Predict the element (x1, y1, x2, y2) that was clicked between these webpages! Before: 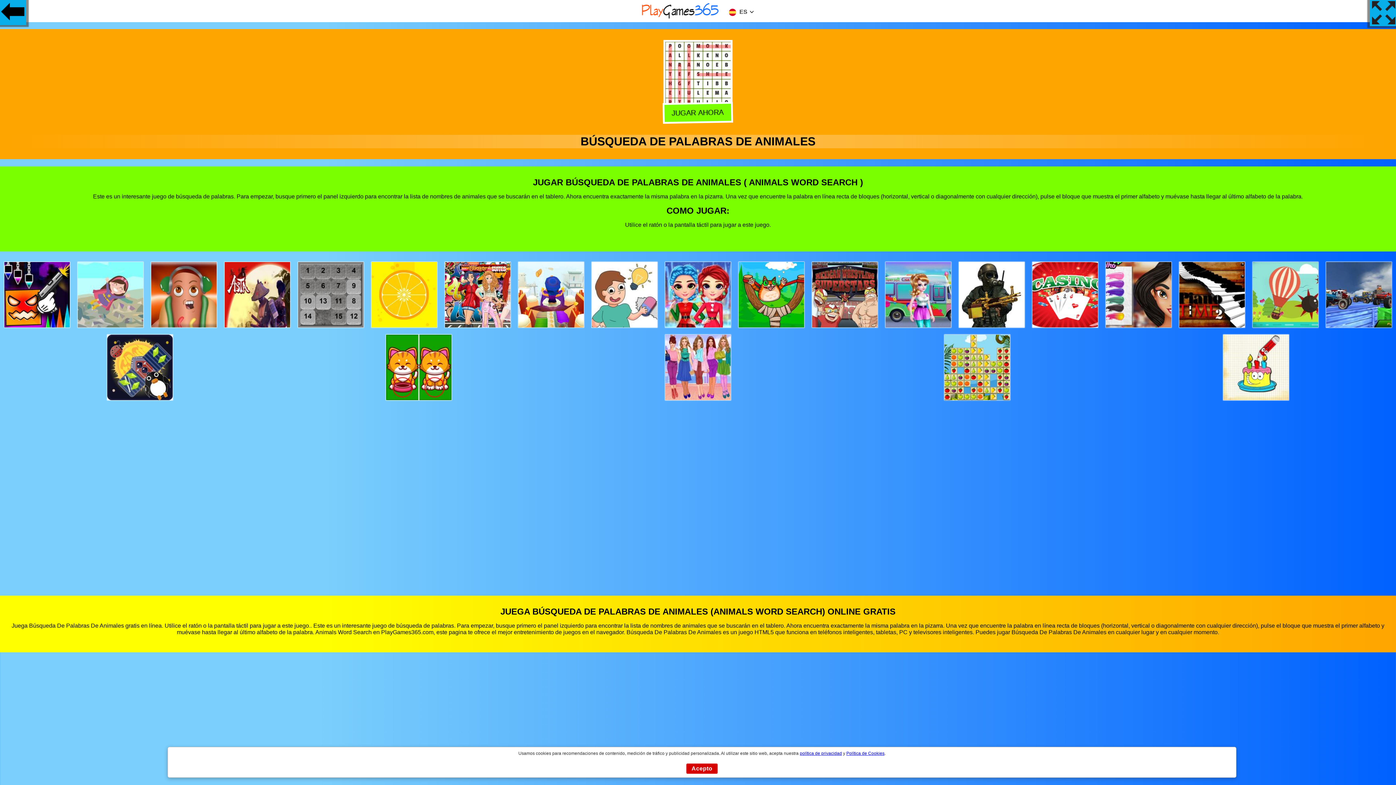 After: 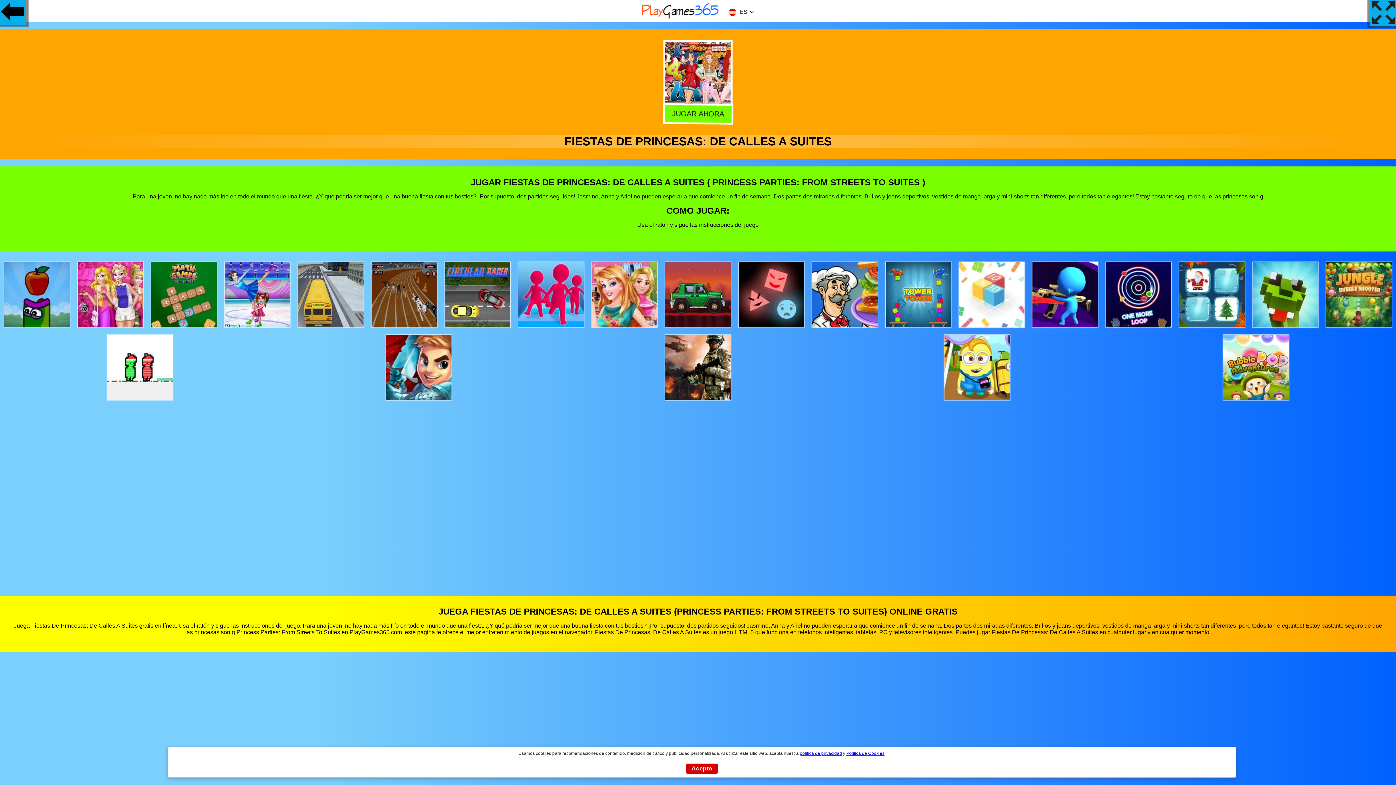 Action: bbox: (445, 322, 510, 328)